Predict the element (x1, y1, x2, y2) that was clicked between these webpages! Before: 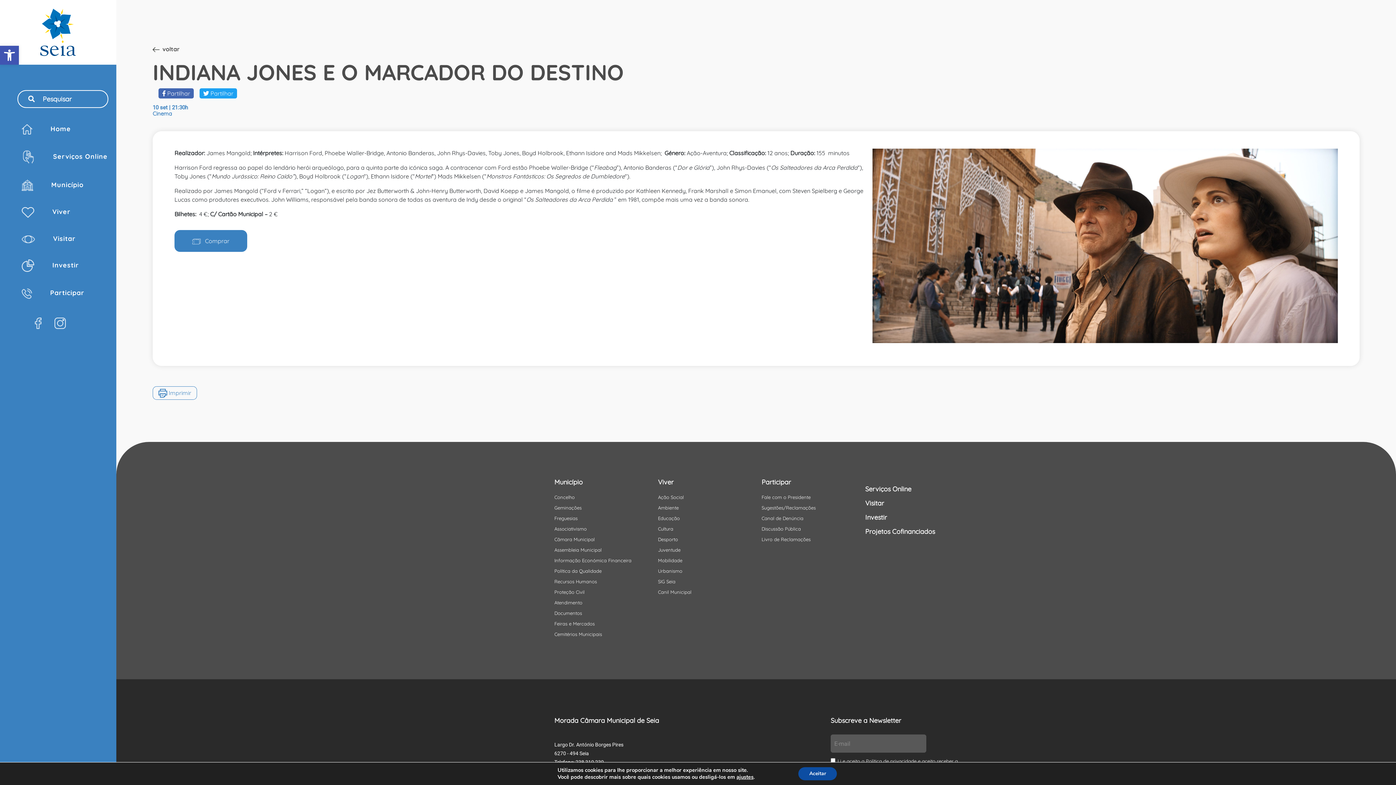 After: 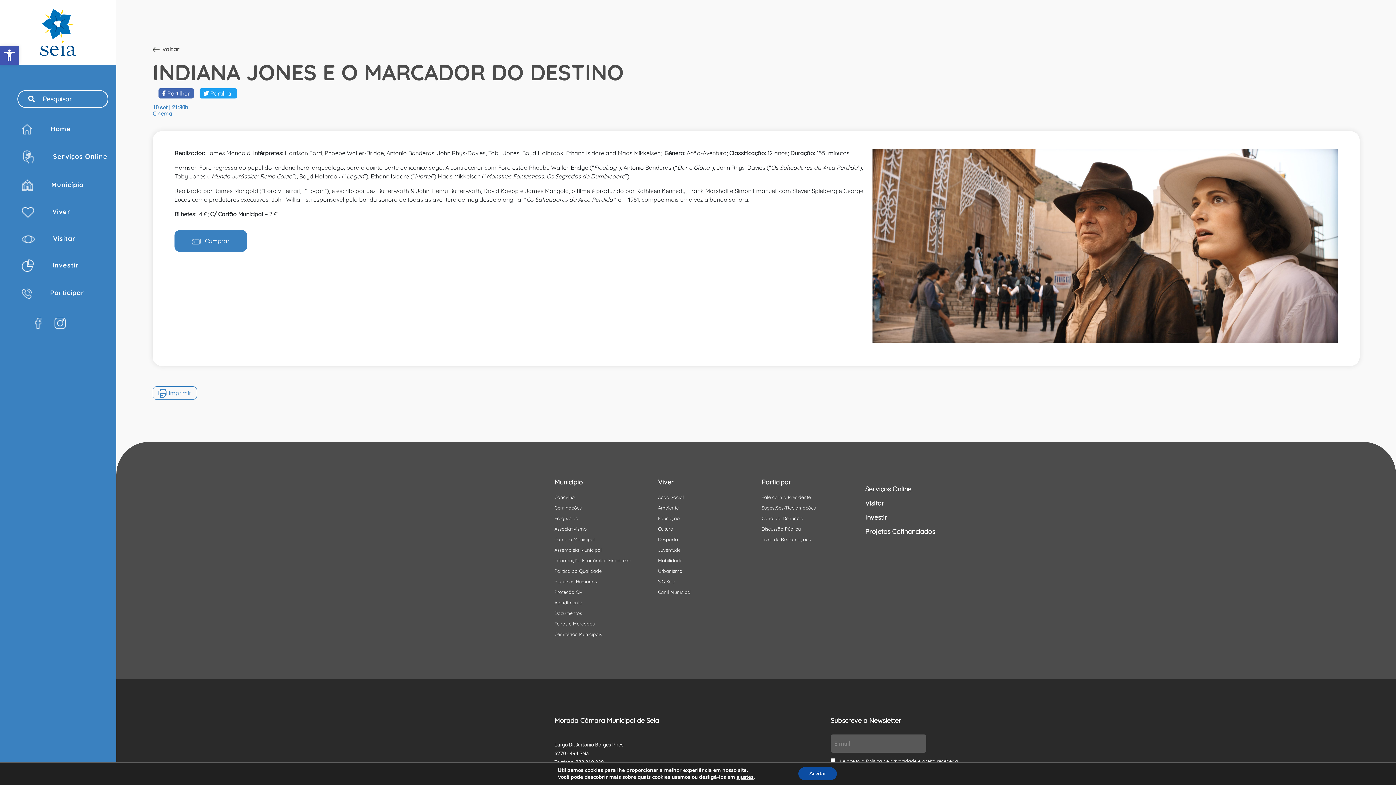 Action: bbox: (866, 758, 916, 764) label: Política de privacidade